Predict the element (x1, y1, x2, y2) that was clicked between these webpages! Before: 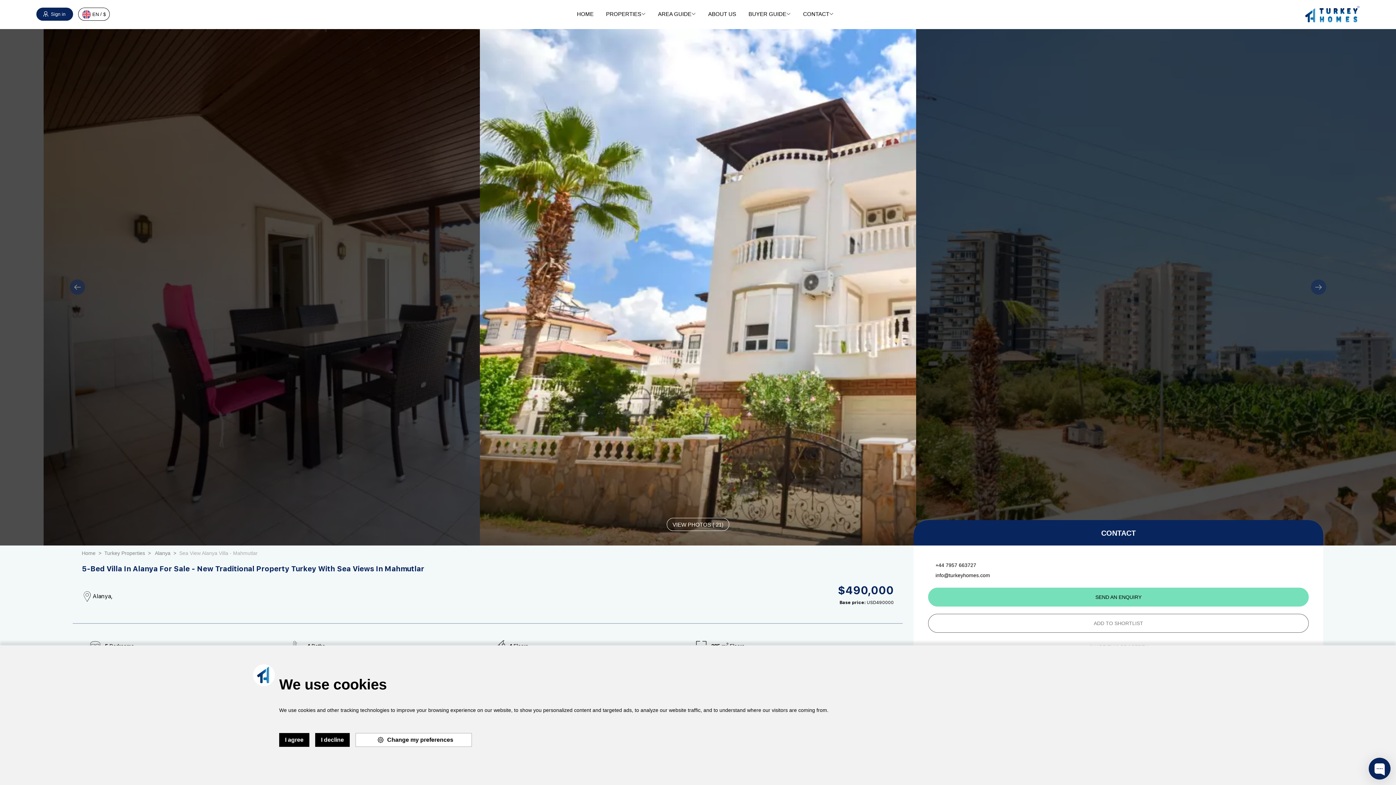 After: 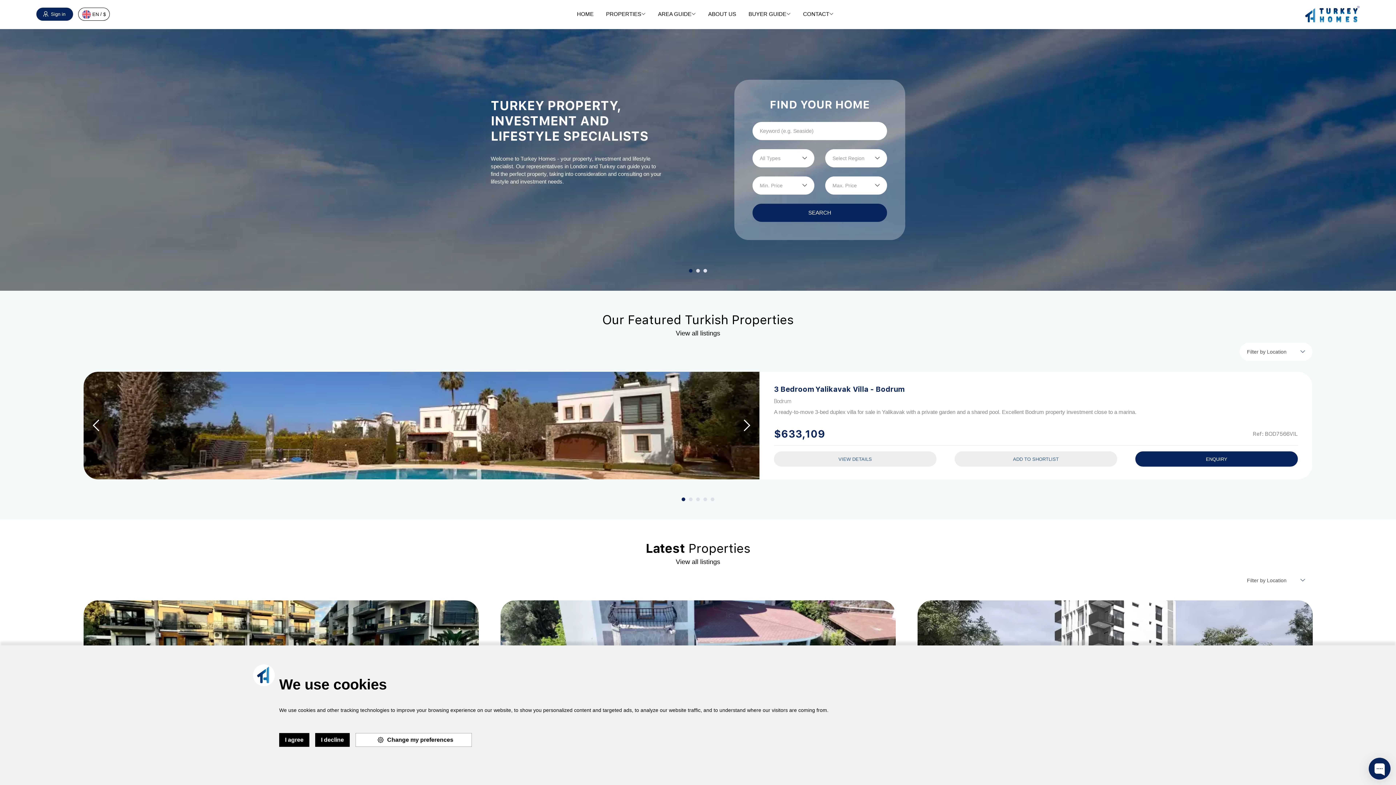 Action: bbox: (1305, 5, 1360, 22)